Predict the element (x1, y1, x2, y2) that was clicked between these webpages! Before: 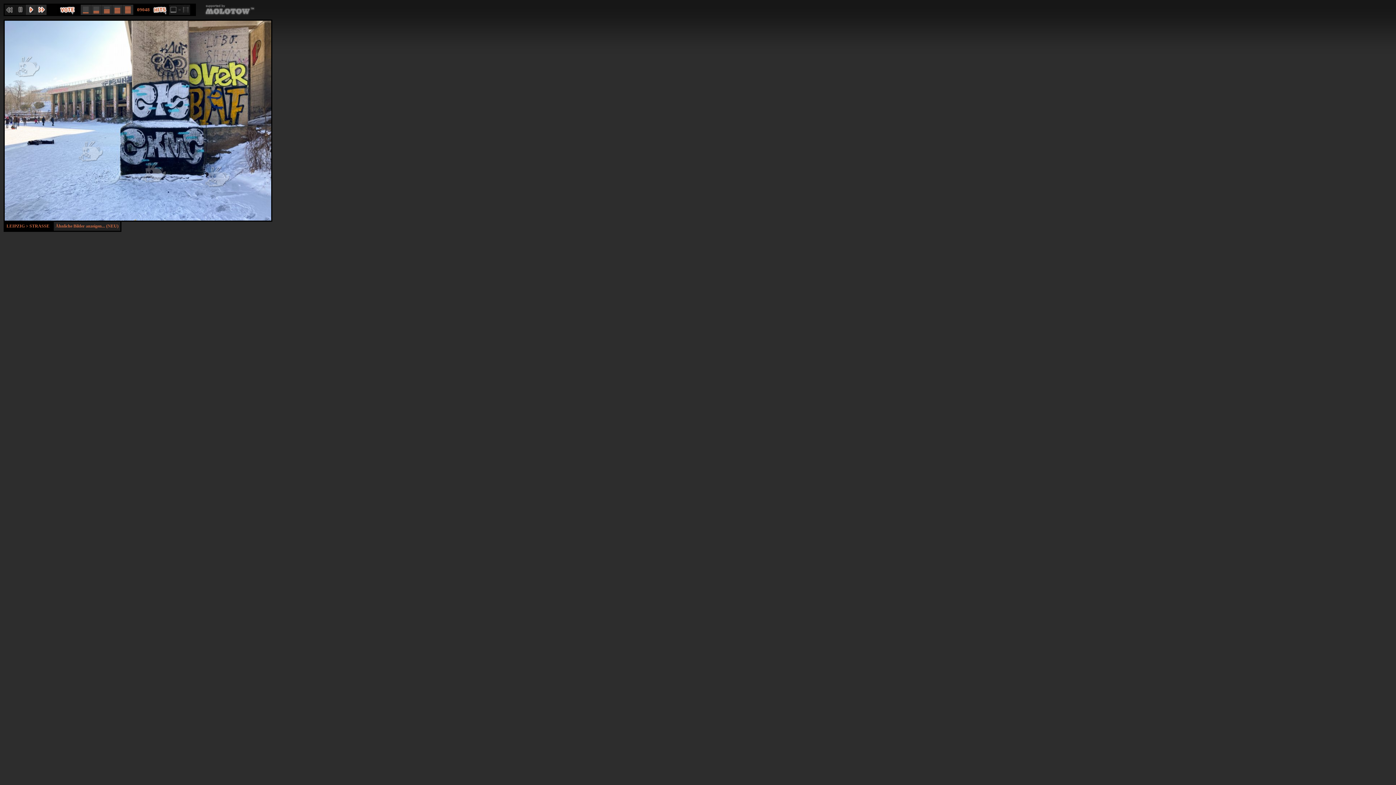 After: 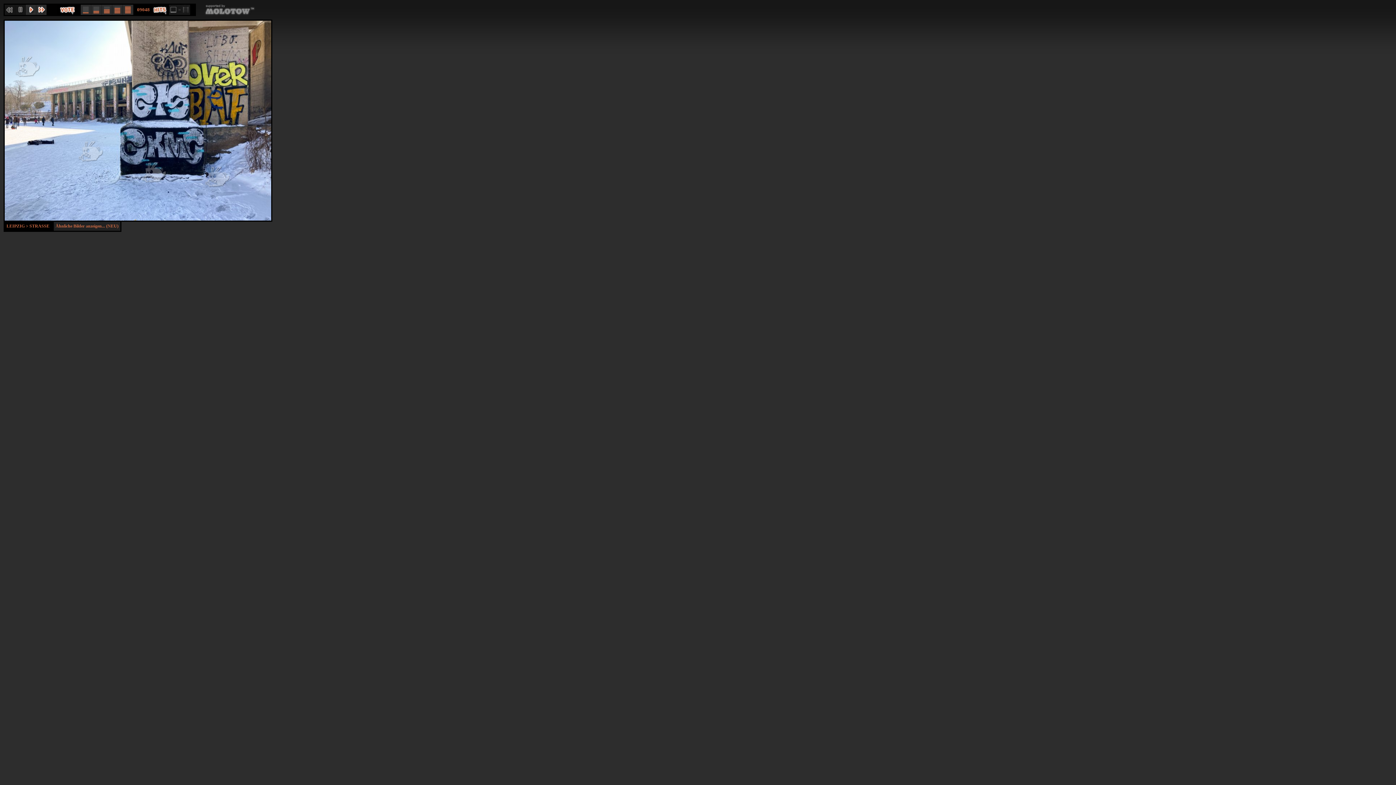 Action: bbox: (201, 12, 259, 17)